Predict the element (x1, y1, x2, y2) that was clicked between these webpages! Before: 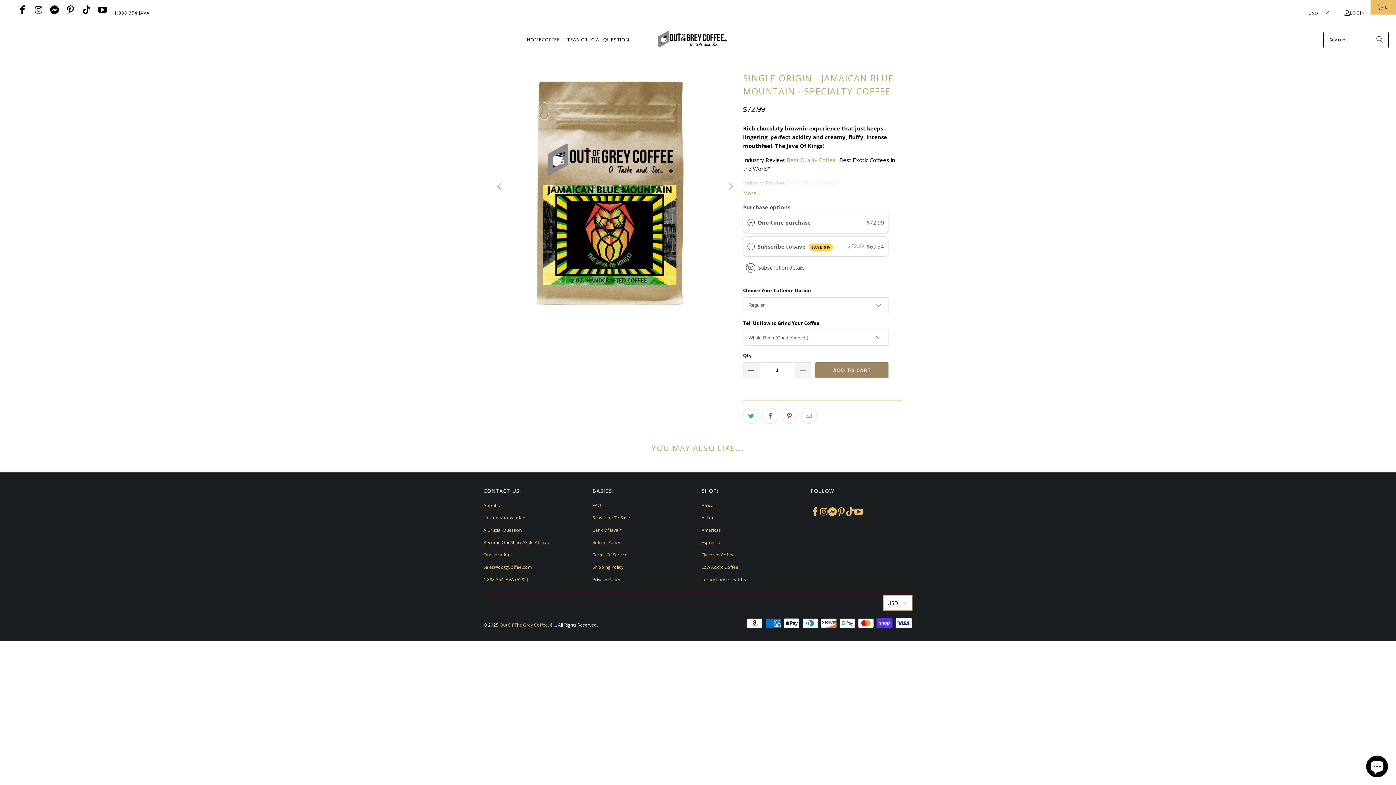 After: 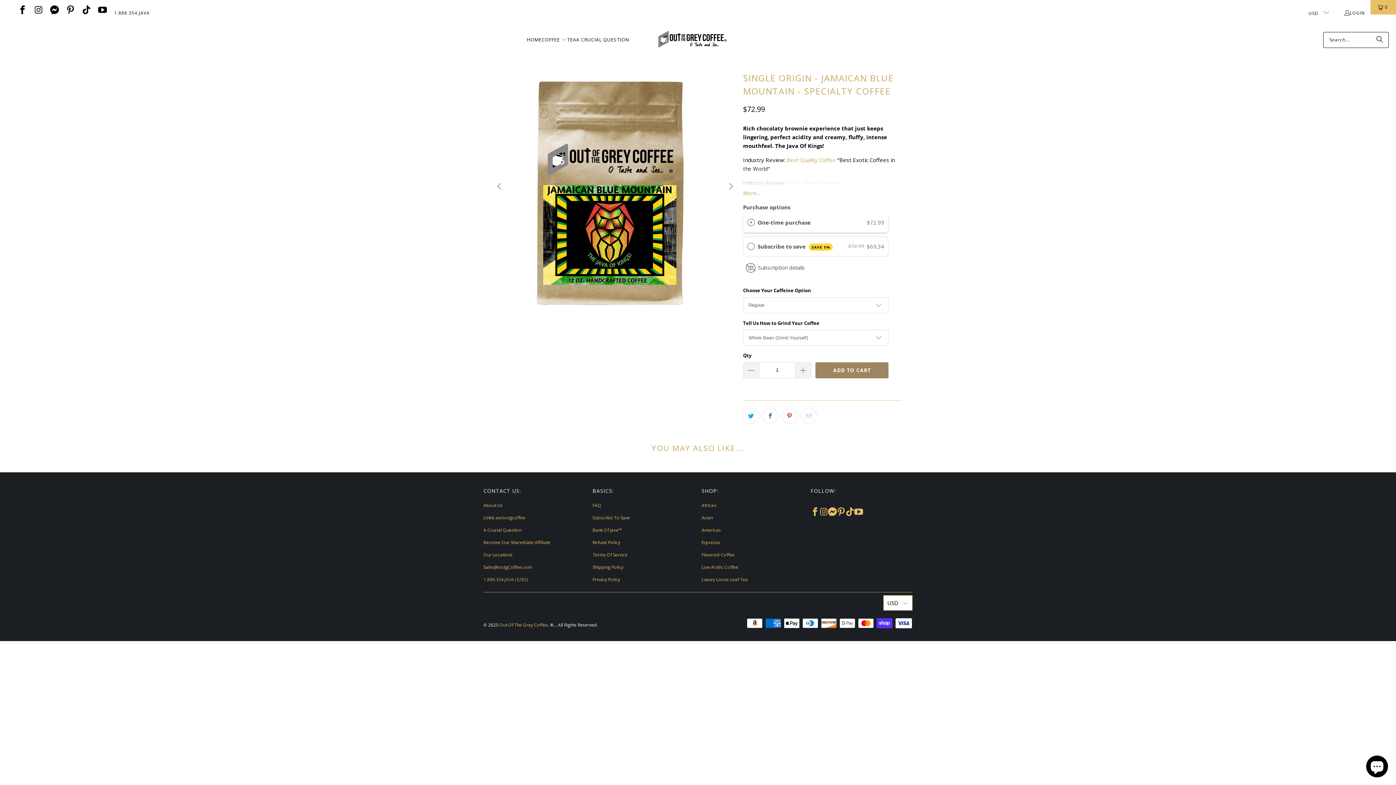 Action: label: 1.888.354.JAVA (5282) bbox: (483, 576, 528, 582)